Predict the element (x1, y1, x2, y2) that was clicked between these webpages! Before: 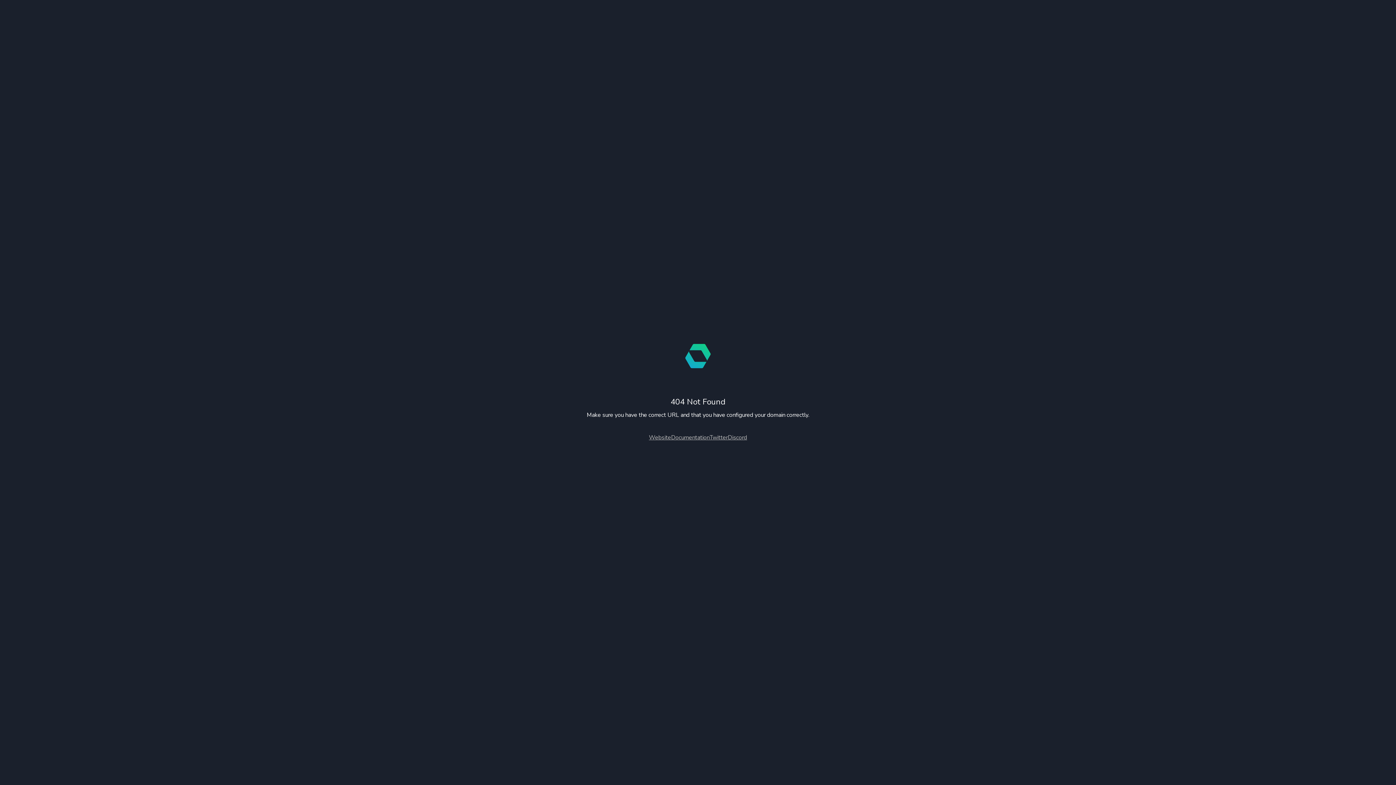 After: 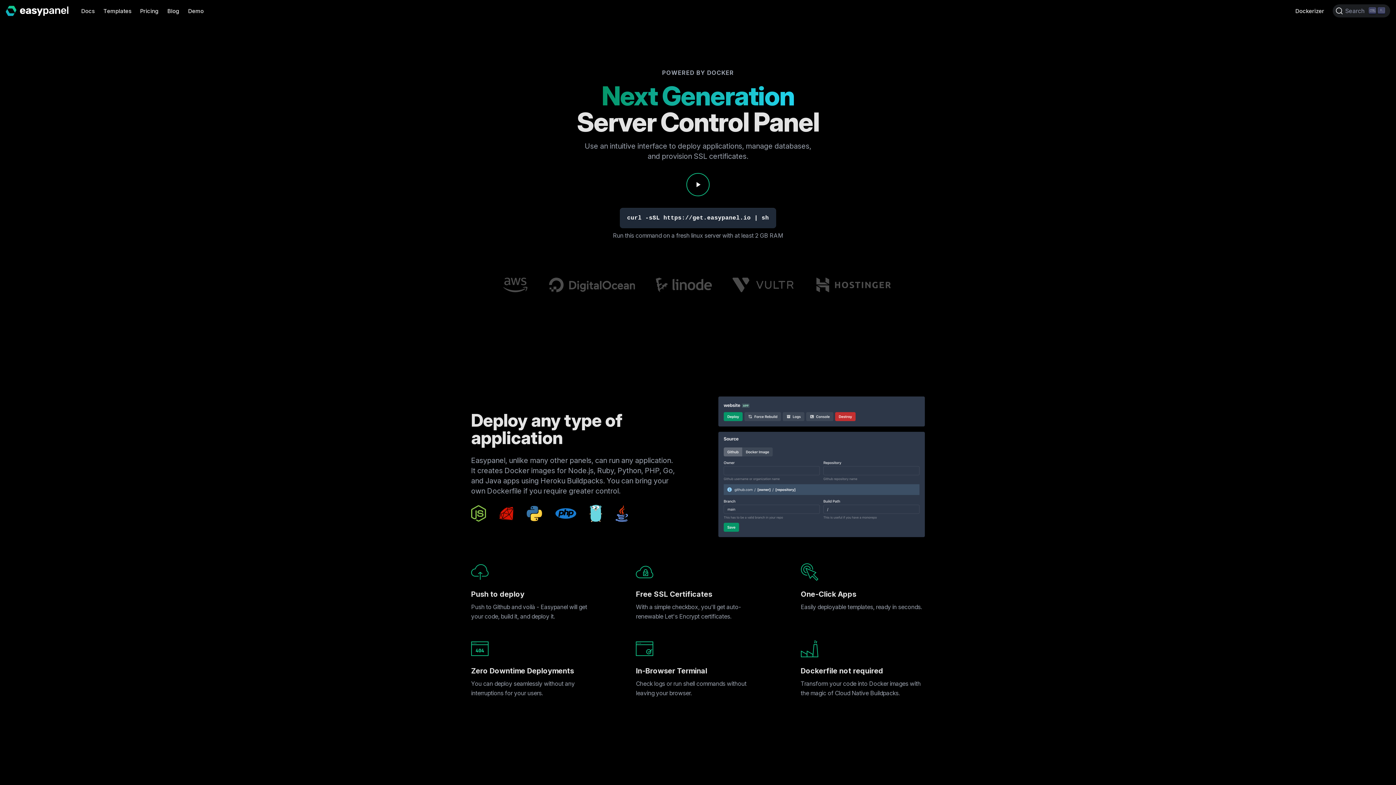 Action: label: Website bbox: (649, 433, 671, 441)